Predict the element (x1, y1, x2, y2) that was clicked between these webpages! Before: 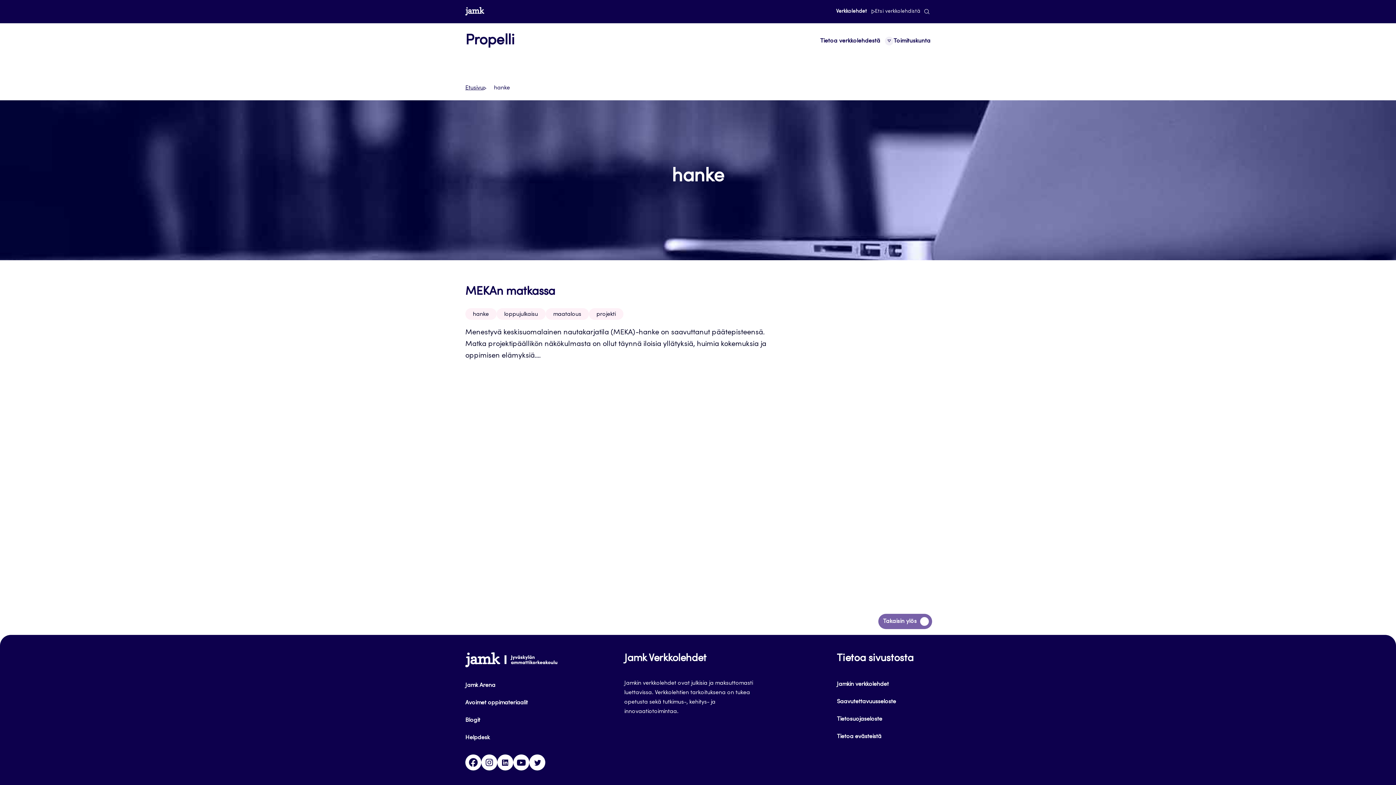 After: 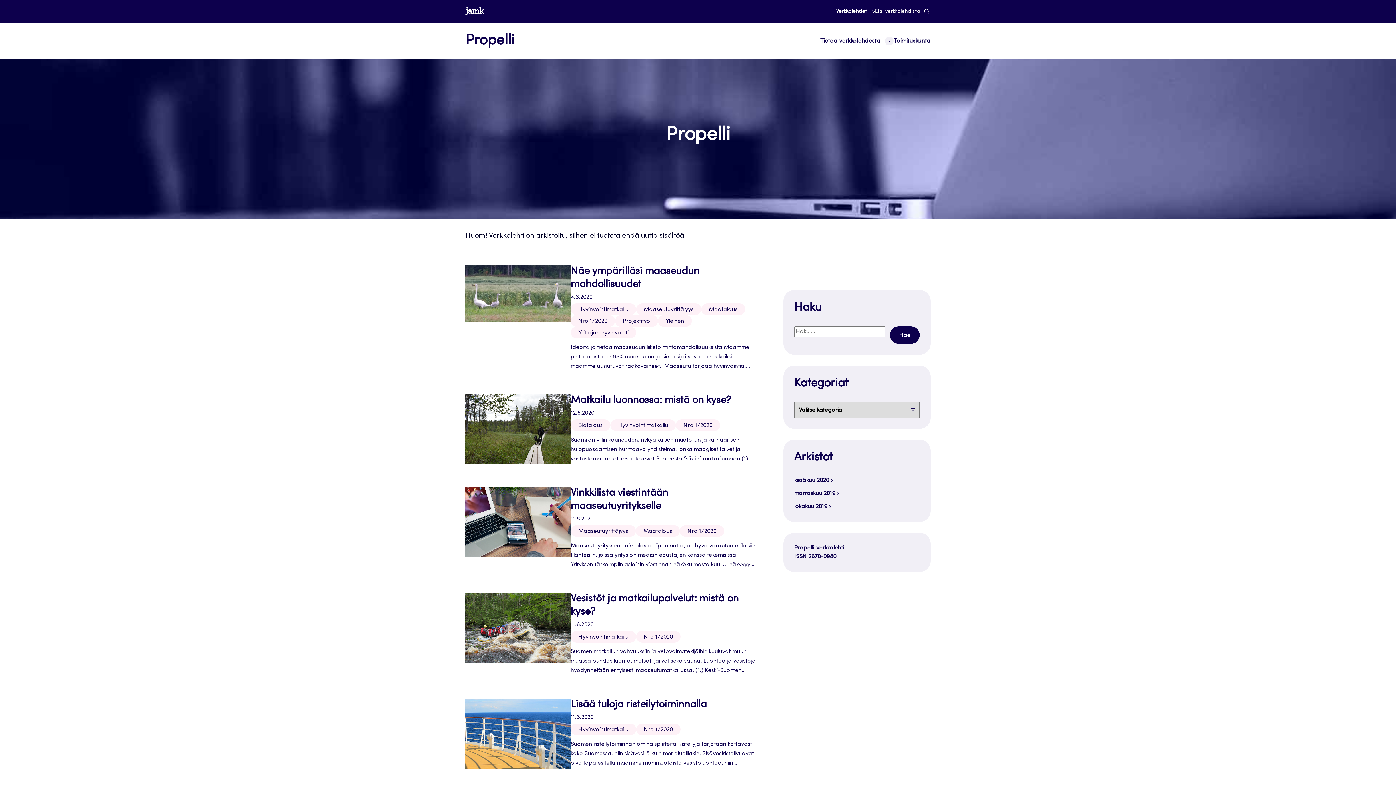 Action: bbox: (465, 85, 483, 91) label: Etusivu